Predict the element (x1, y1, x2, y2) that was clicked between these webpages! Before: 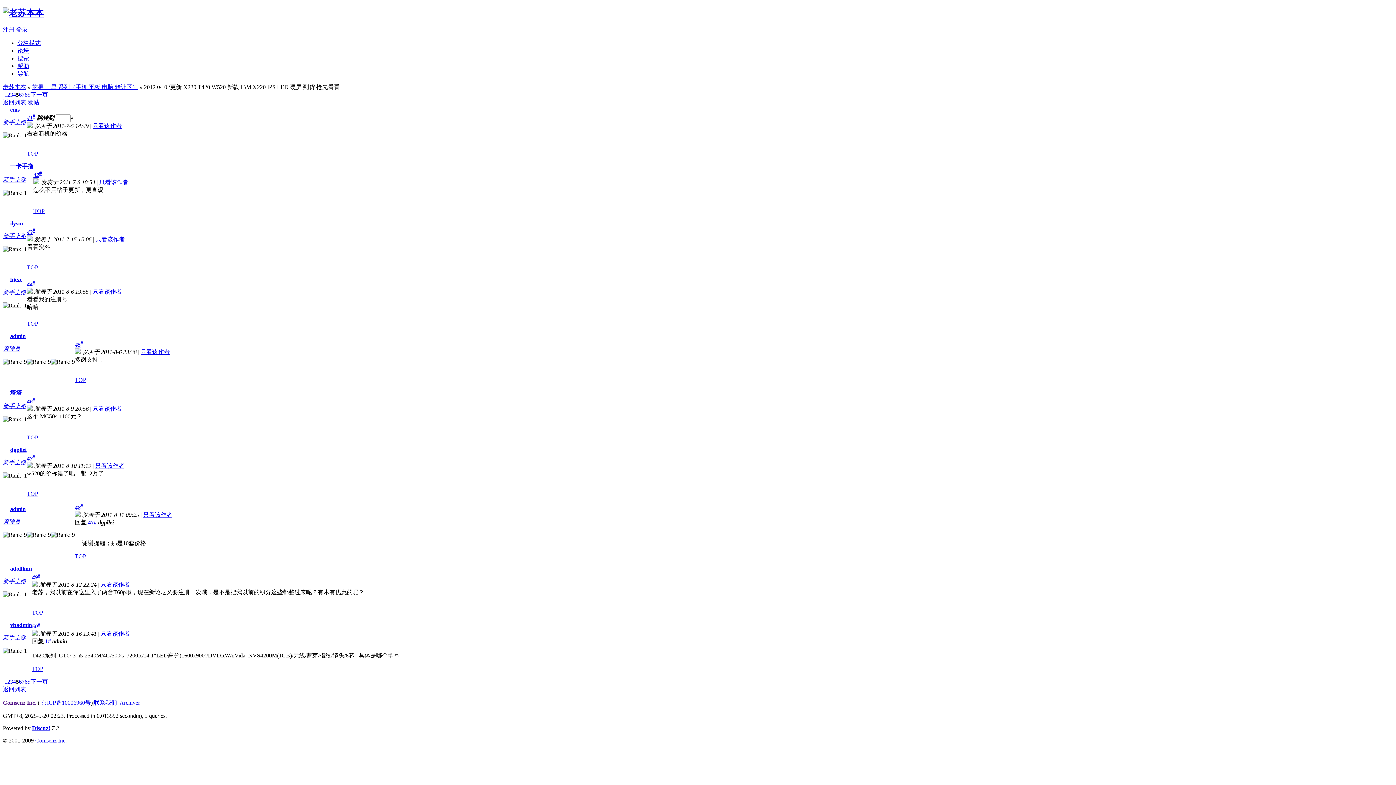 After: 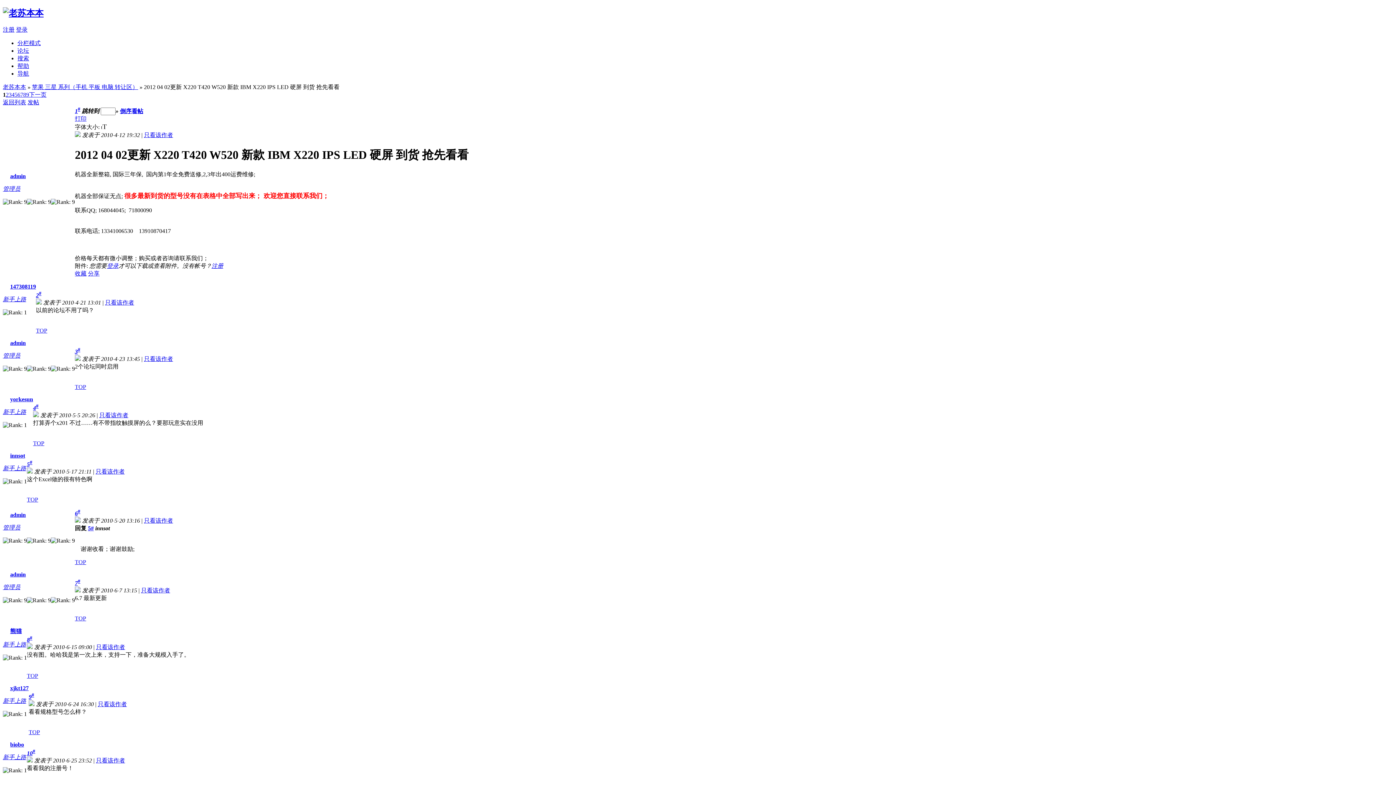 Action: label: 1 bbox: (4, 91, 7, 97)